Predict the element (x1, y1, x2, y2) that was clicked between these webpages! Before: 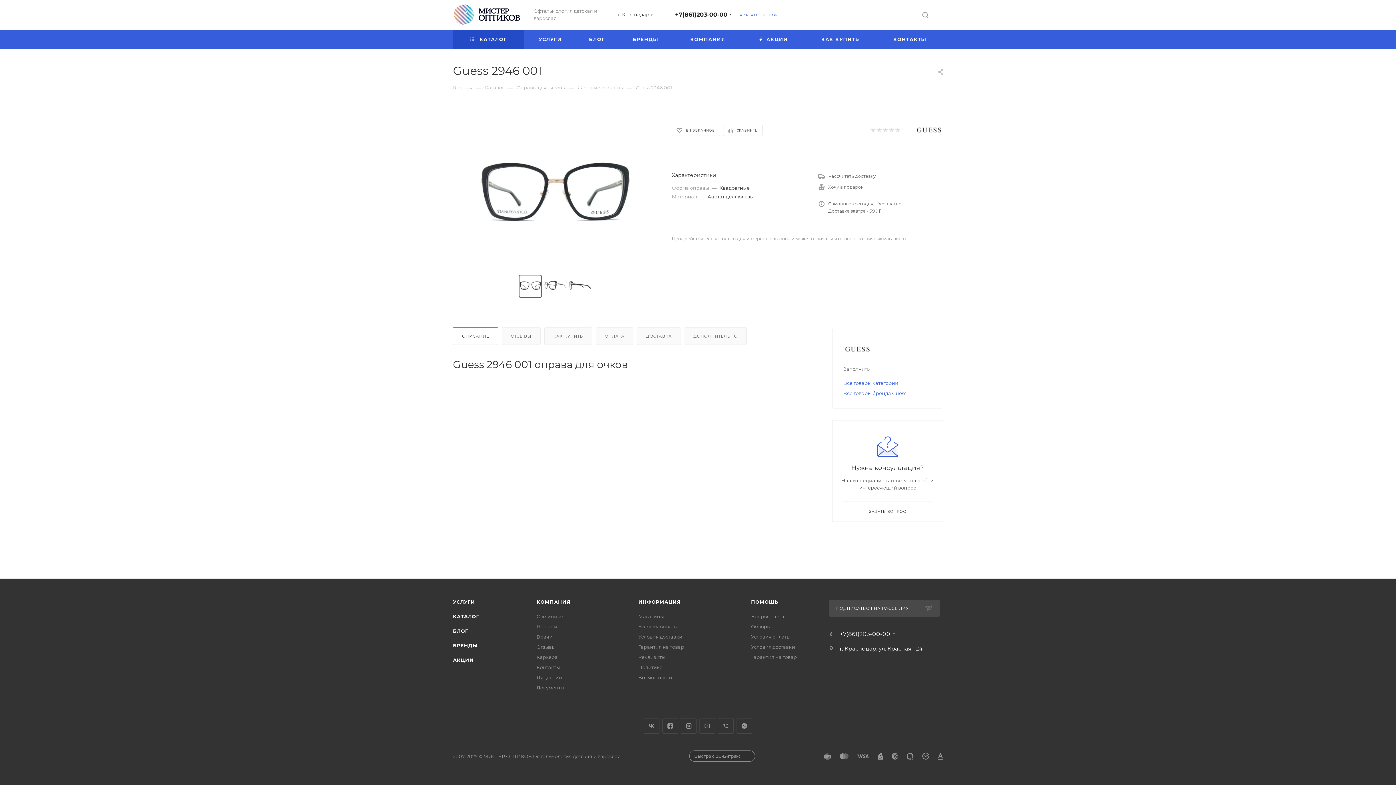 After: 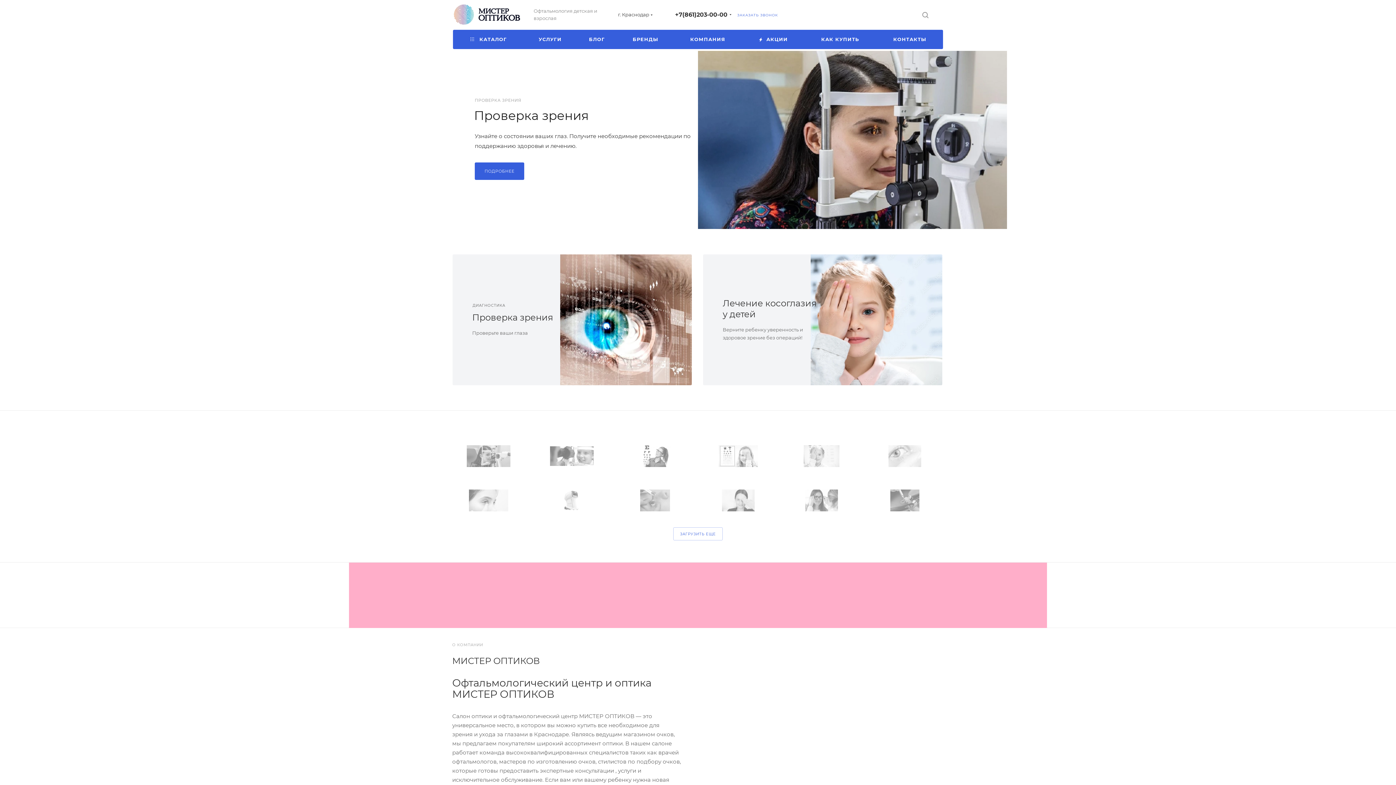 Action: bbox: (453, 0, 522, 29)